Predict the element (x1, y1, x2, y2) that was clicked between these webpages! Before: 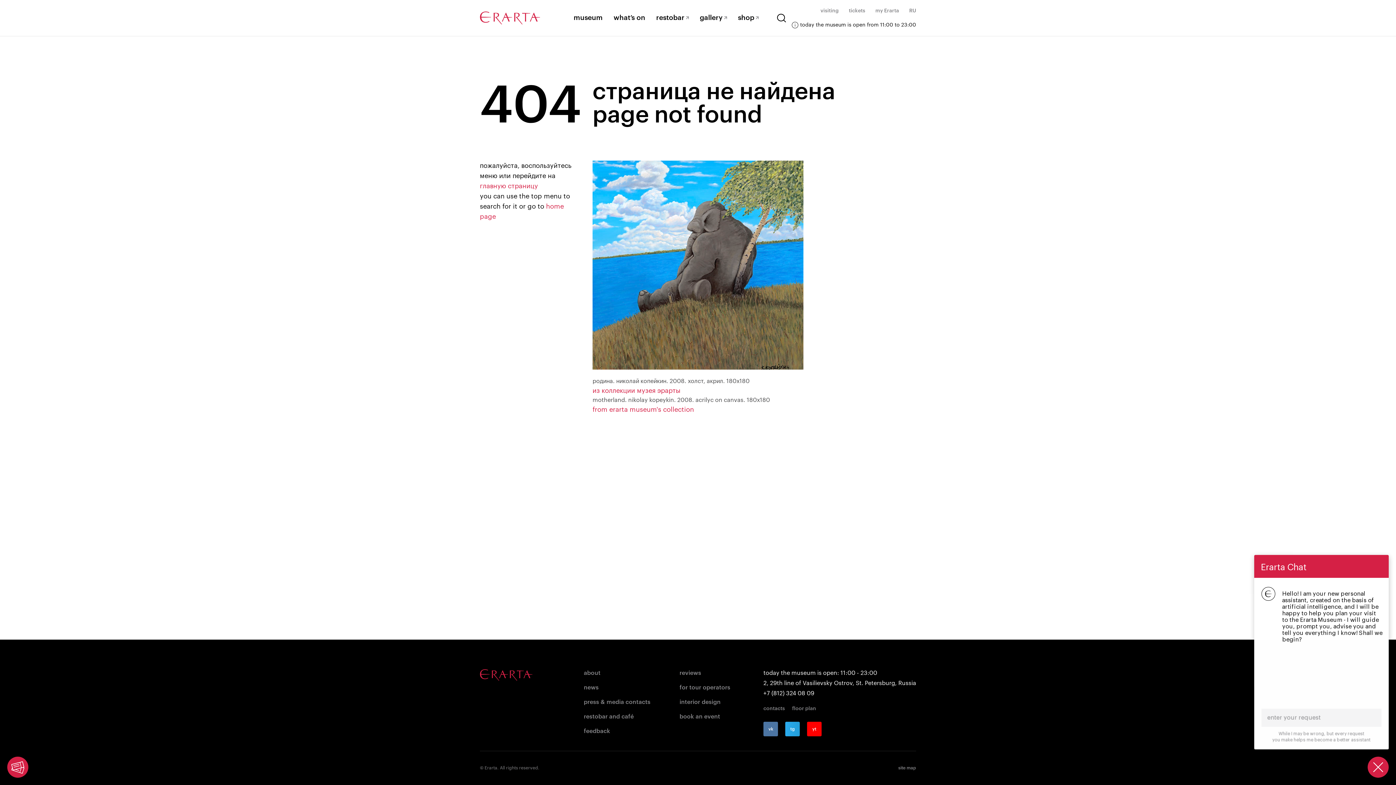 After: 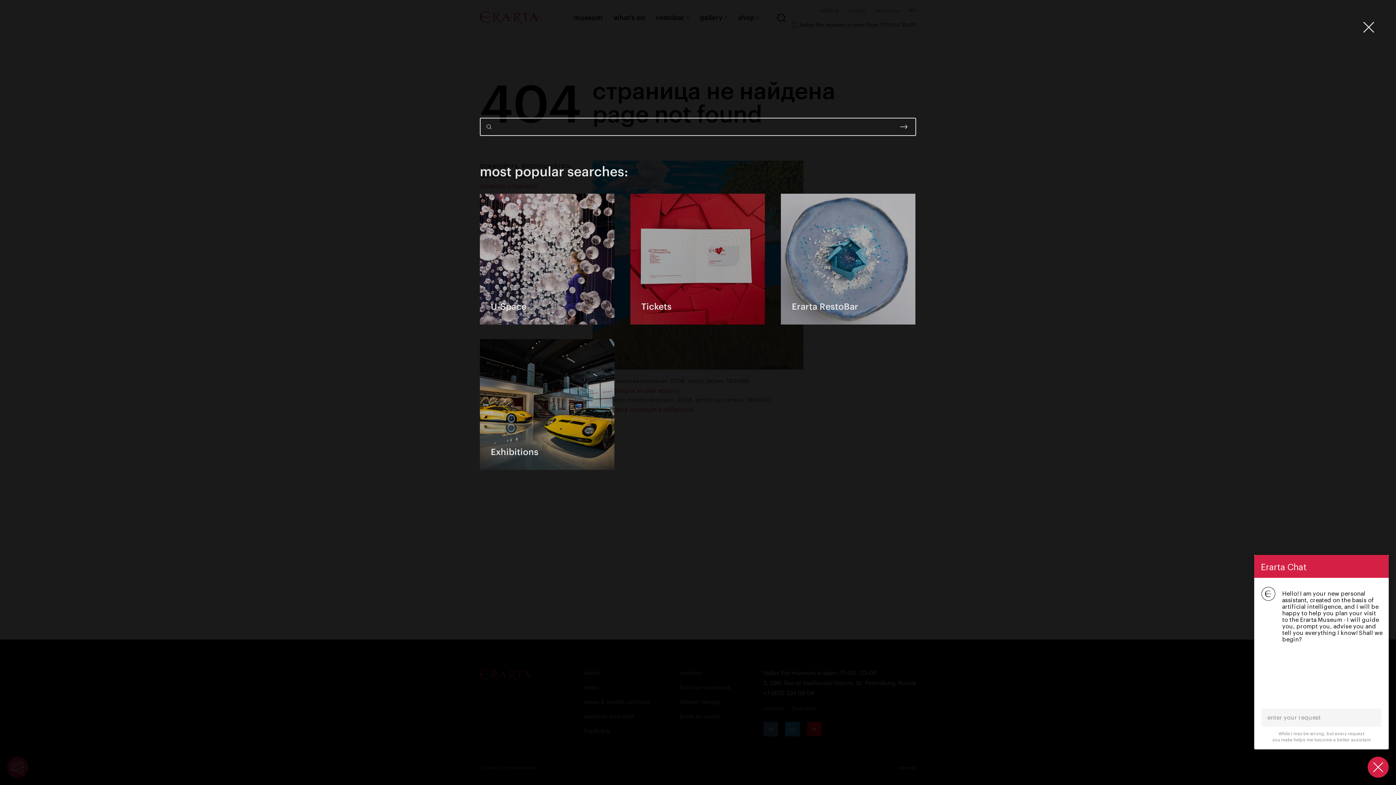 Action: bbox: (777, 13, 786, 22)